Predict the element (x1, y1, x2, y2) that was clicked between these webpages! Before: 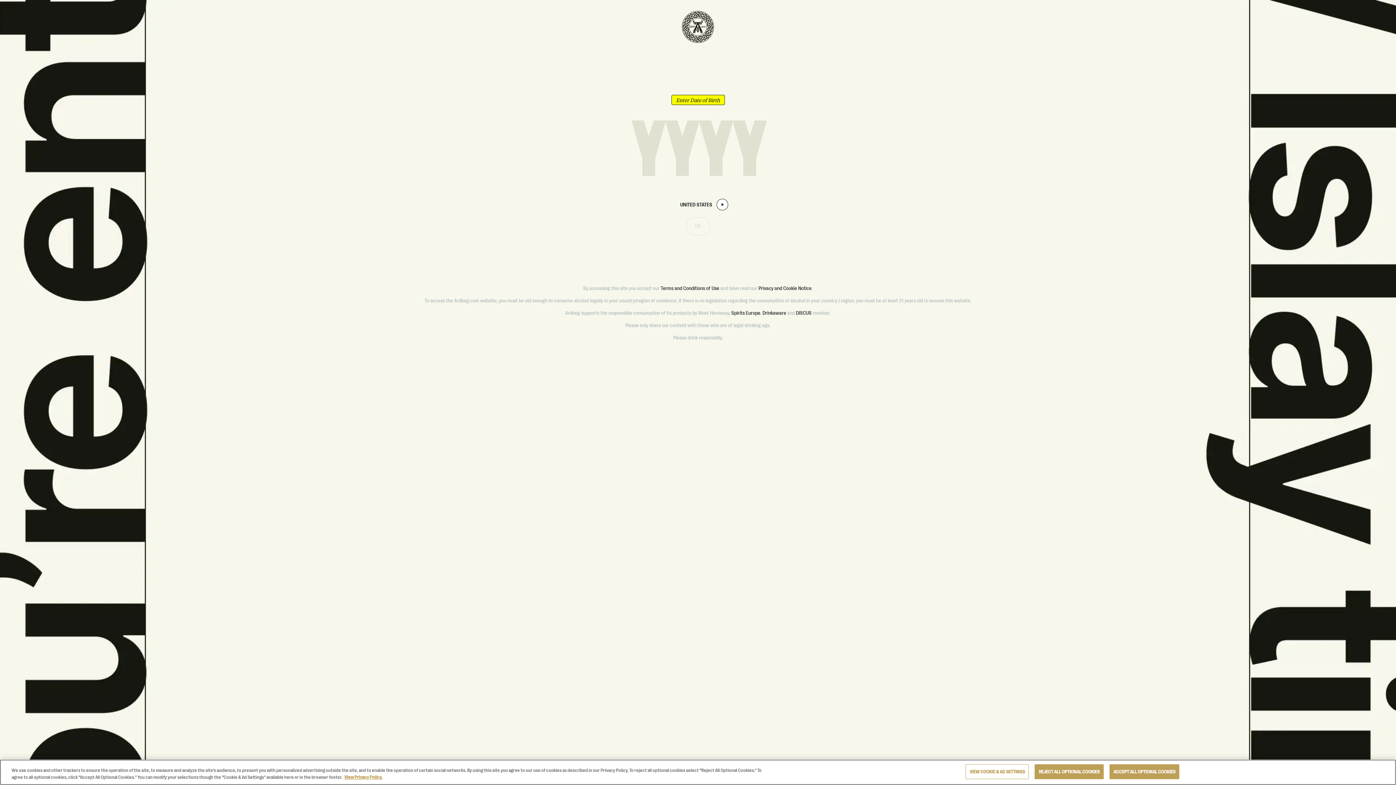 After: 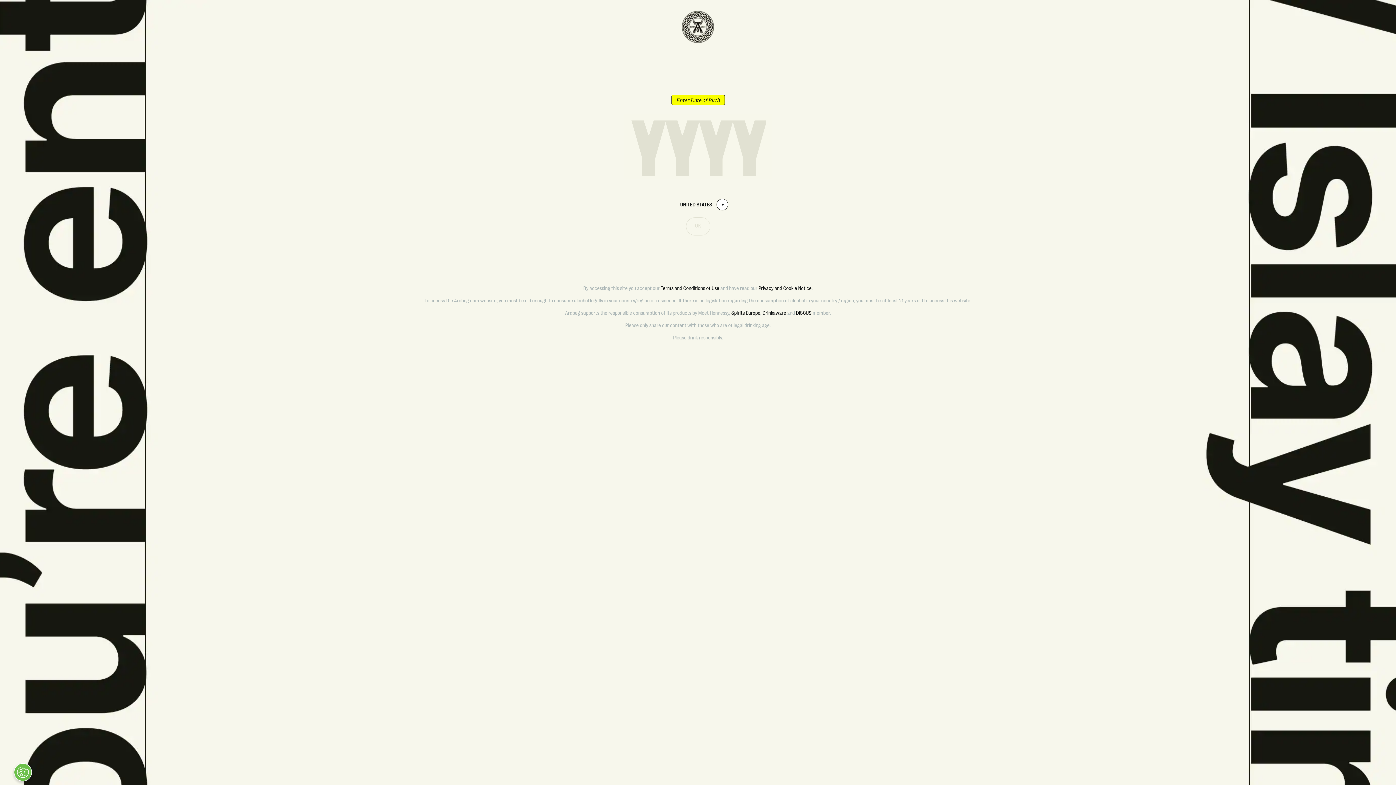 Action: label: REJECT ALL OPTIONAL COOKIES bbox: (1035, 764, 1103, 779)